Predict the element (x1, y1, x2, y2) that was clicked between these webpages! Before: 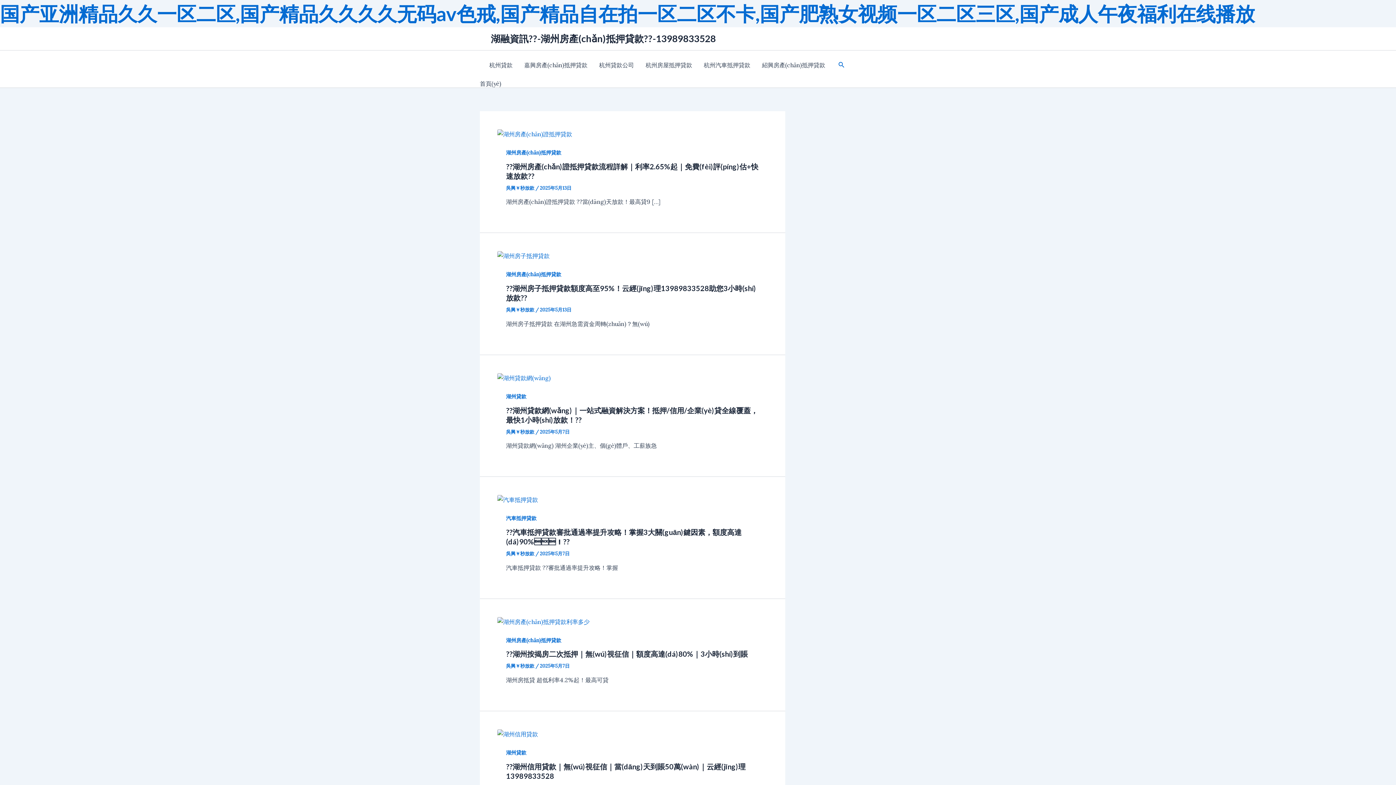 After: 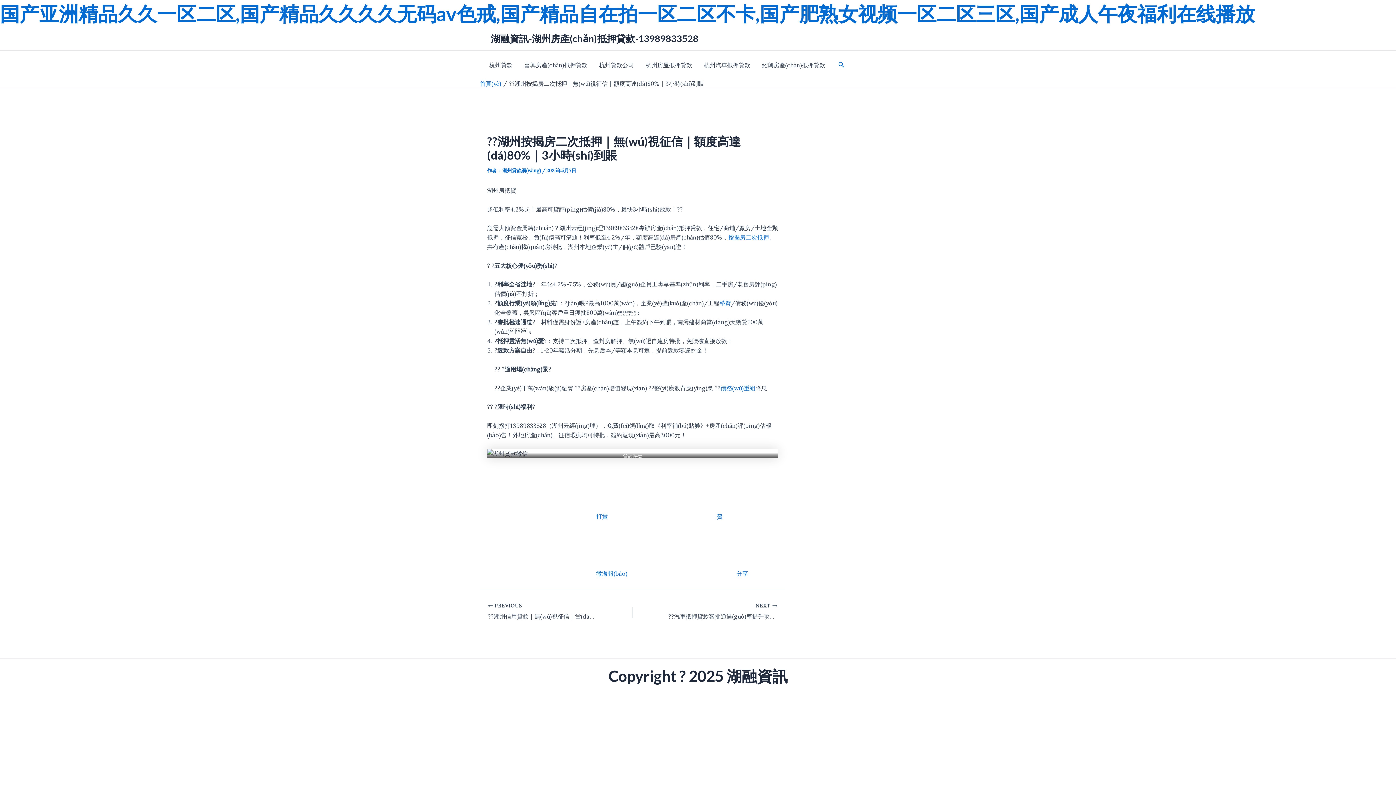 Action: bbox: (497, 617, 589, 624) label: Read: ??湖州按揭房二次抵押｜無(wú)視征信｜額度高達(dá)80%｜3小時(shí)到賬